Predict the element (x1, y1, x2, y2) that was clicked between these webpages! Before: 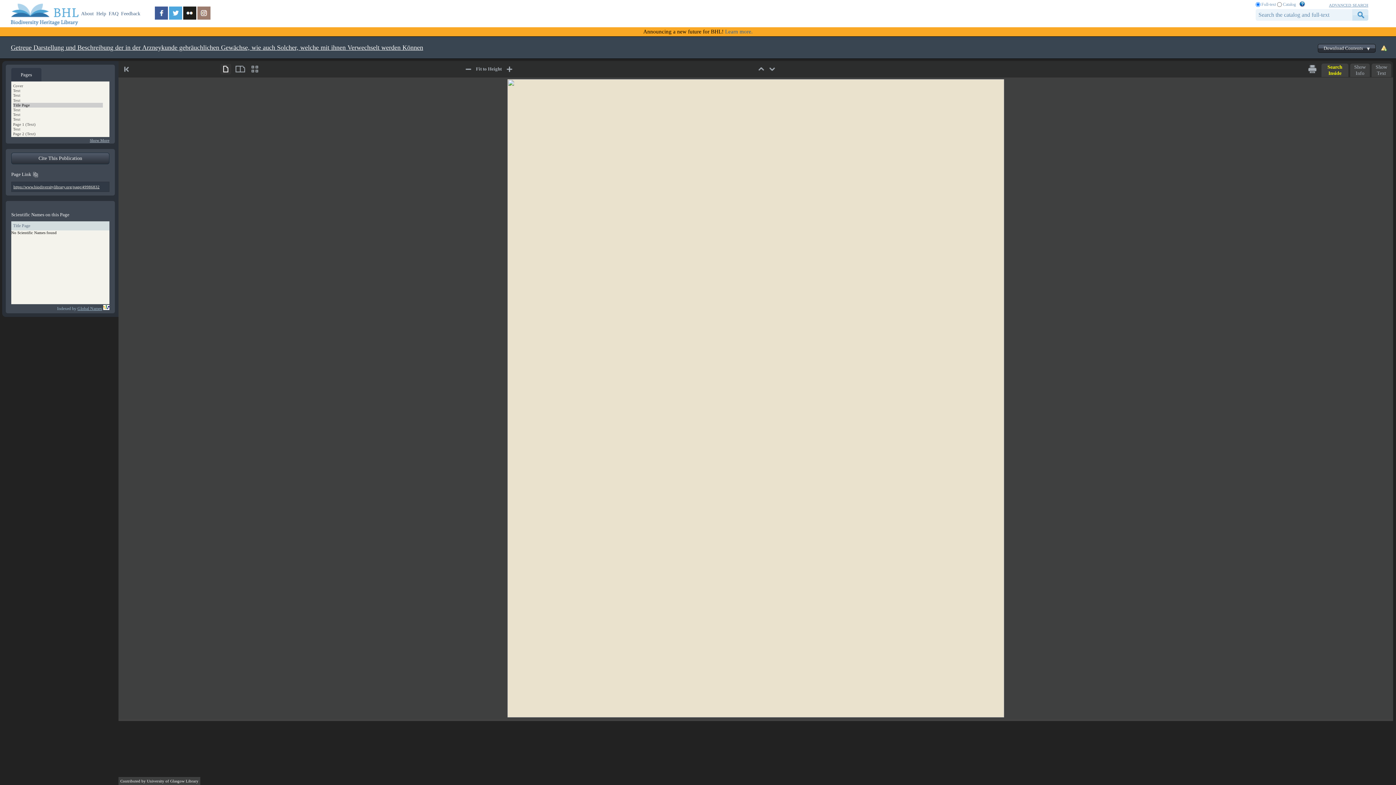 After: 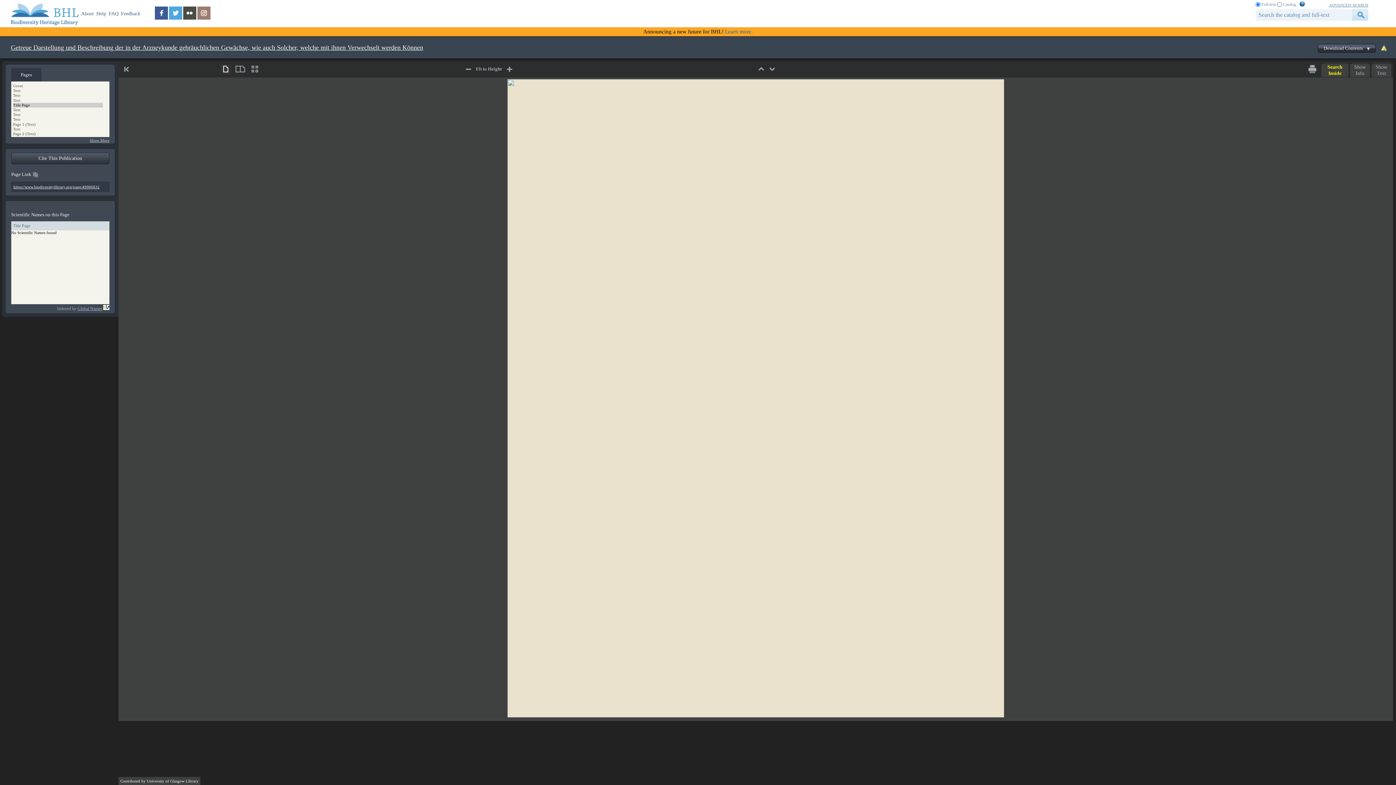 Action: bbox: (183, 15, 197, 20)